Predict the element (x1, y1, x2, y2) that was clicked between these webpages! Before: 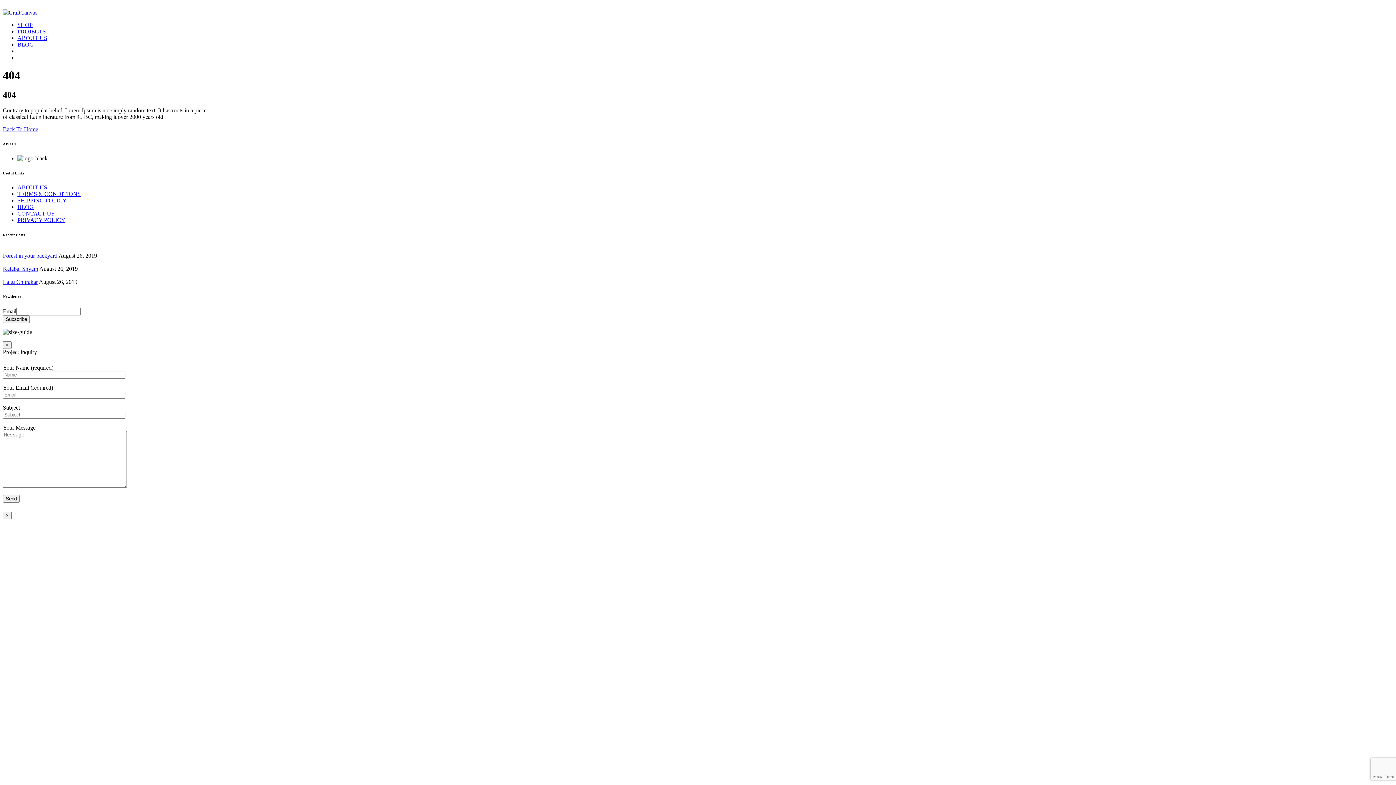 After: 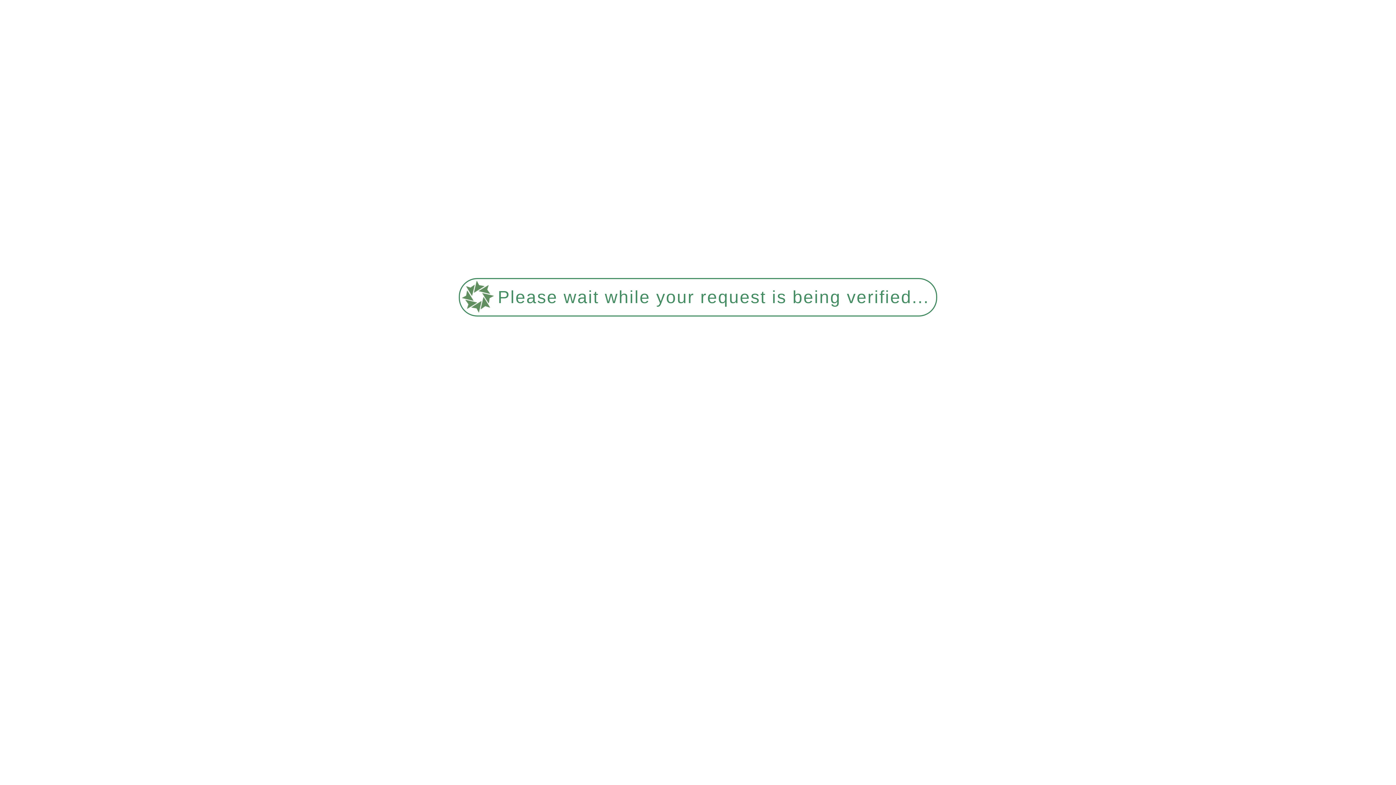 Action: bbox: (17, 203, 33, 210) label: BLOG